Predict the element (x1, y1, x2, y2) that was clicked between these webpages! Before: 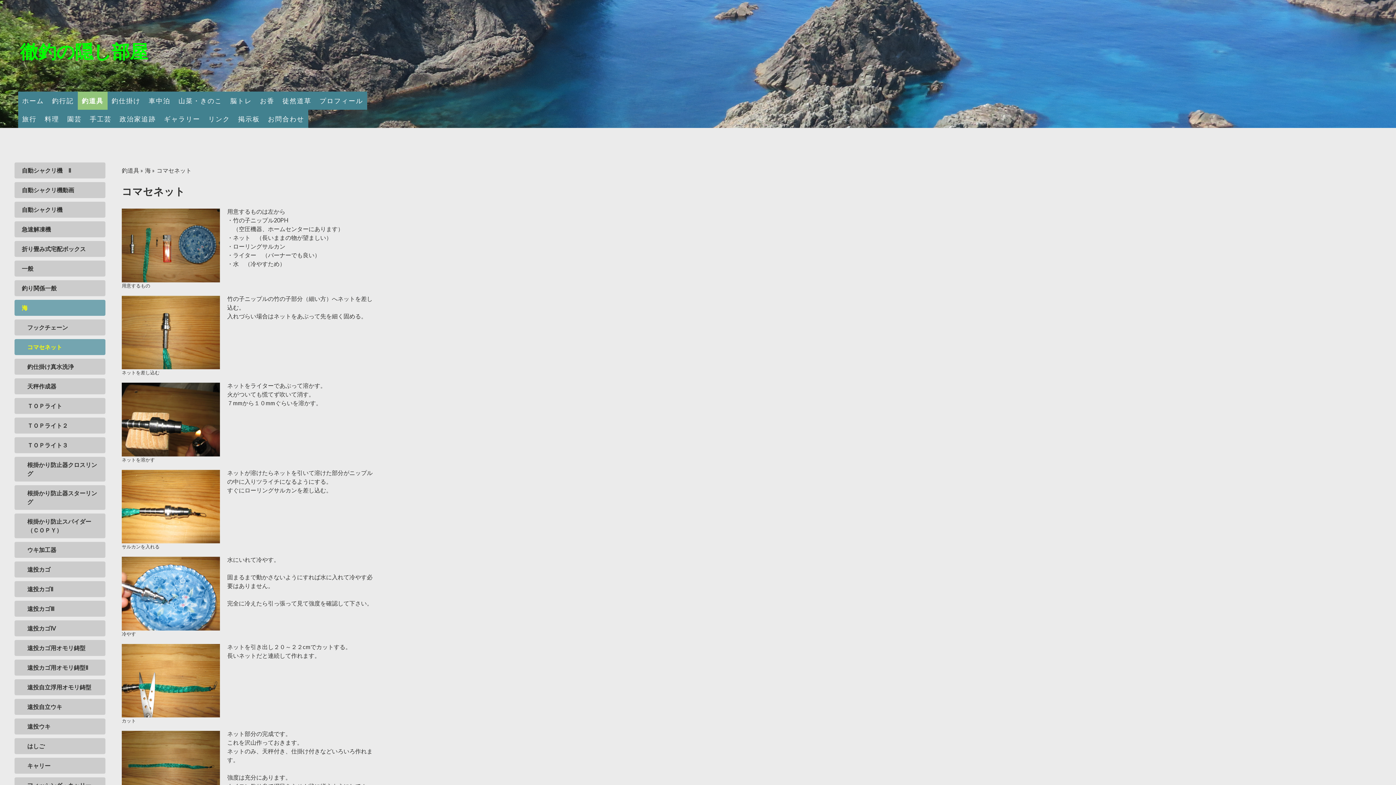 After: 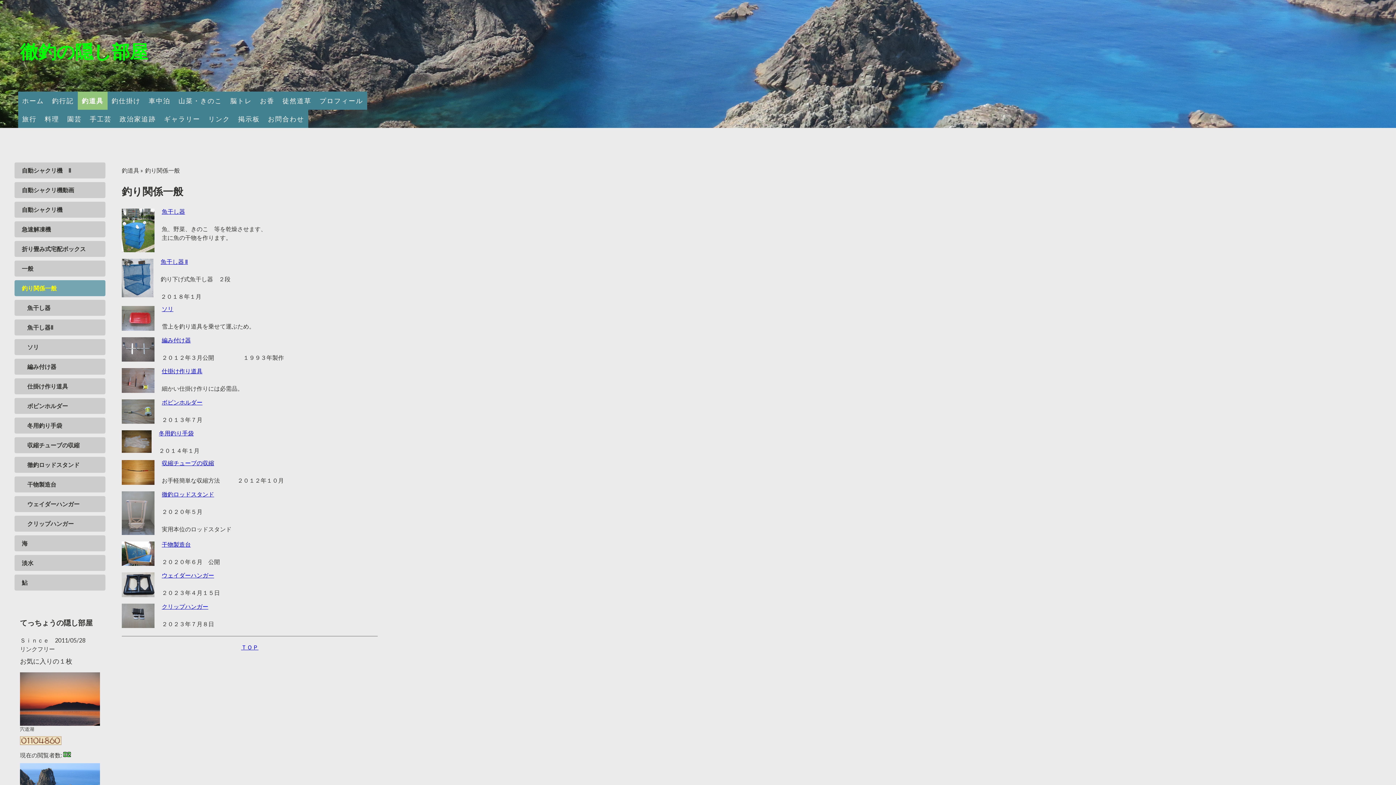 Action: label: 釣り関係一般 bbox: (14, 280, 105, 296)